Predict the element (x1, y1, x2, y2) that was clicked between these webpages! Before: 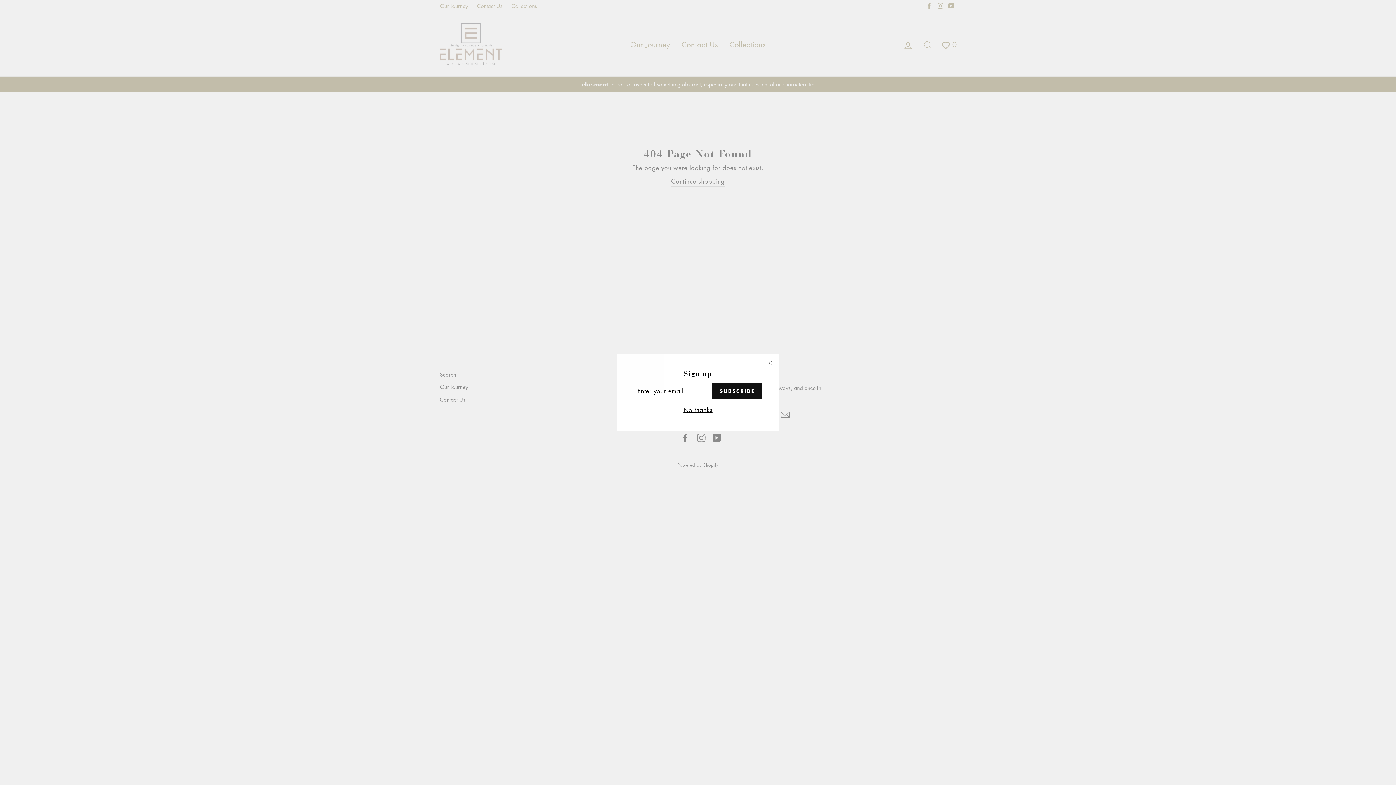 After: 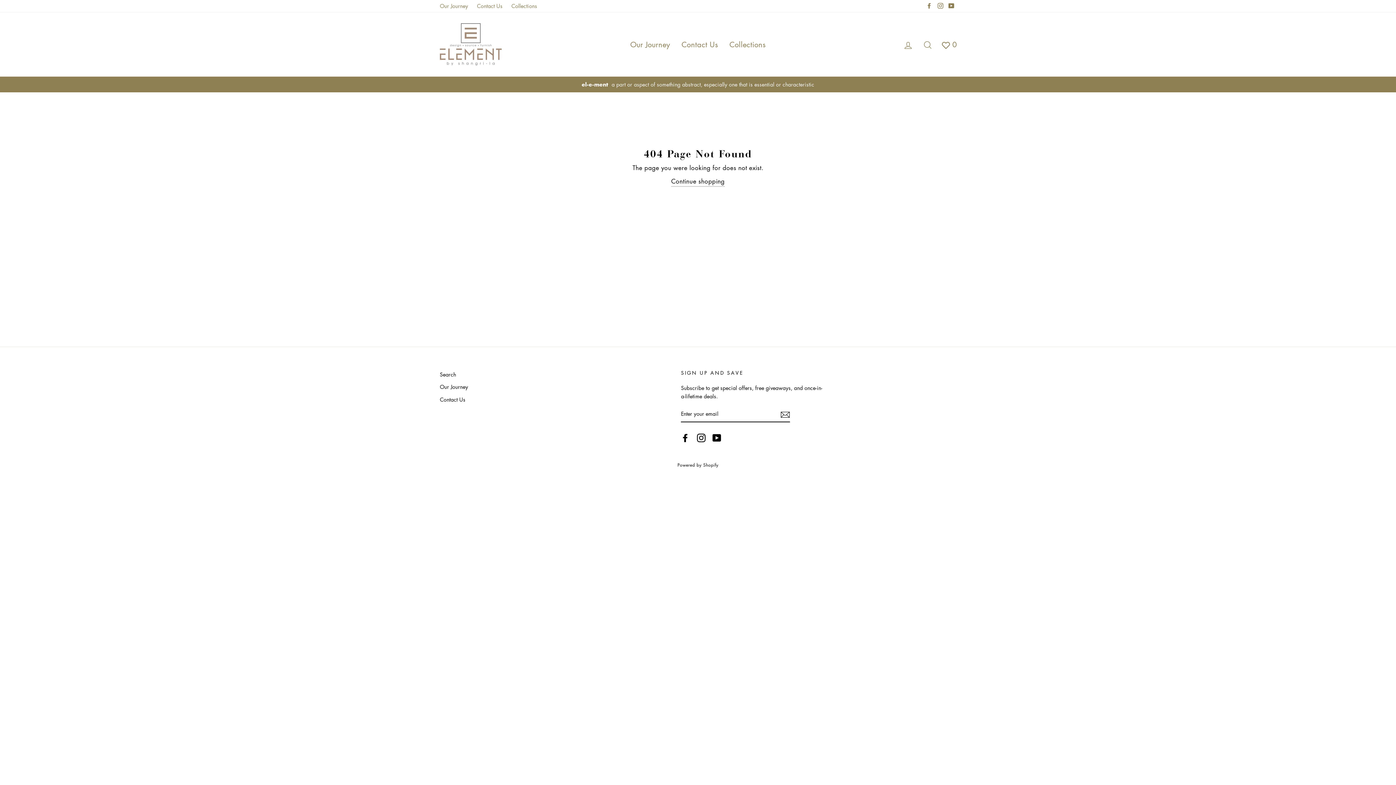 Action: label: "Close (esc)" bbox: (761, 363, 779, 381)